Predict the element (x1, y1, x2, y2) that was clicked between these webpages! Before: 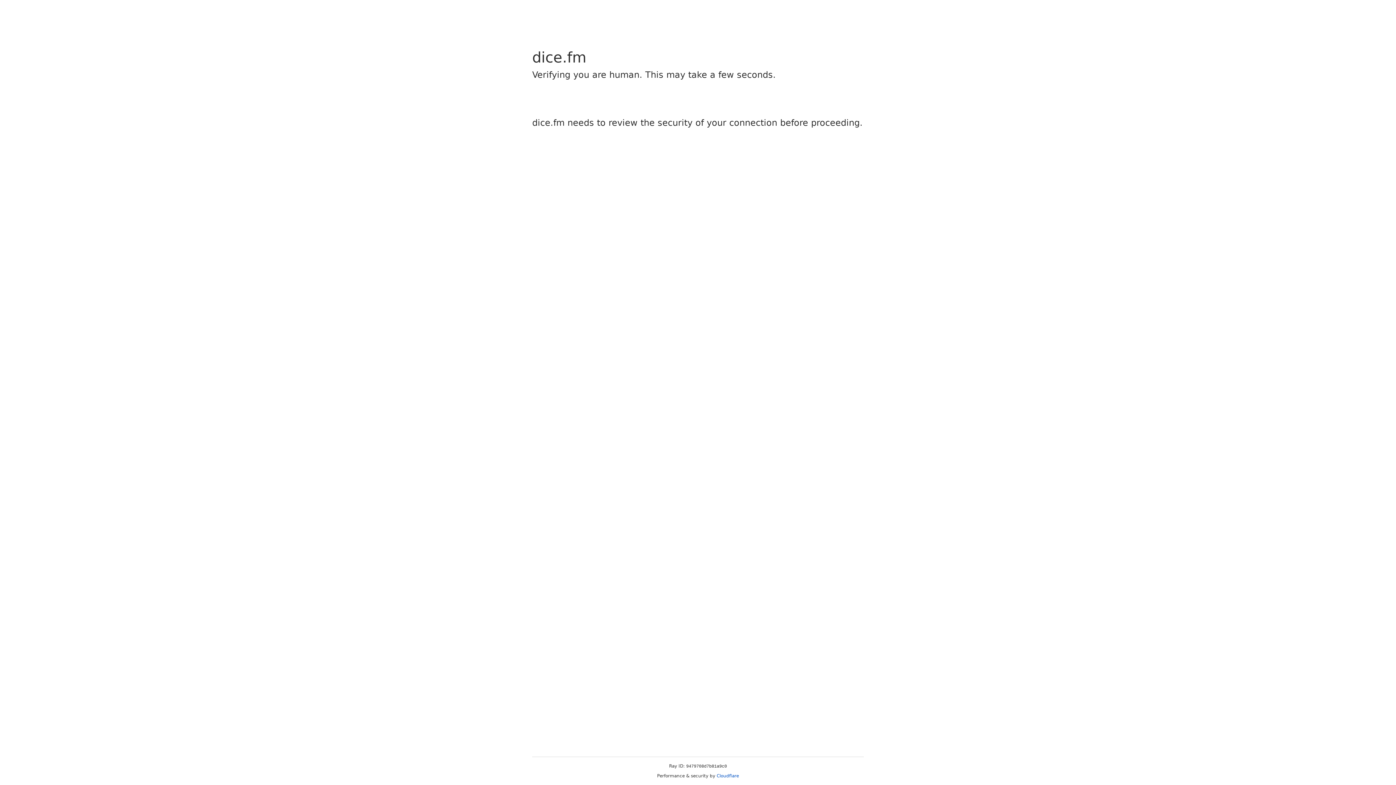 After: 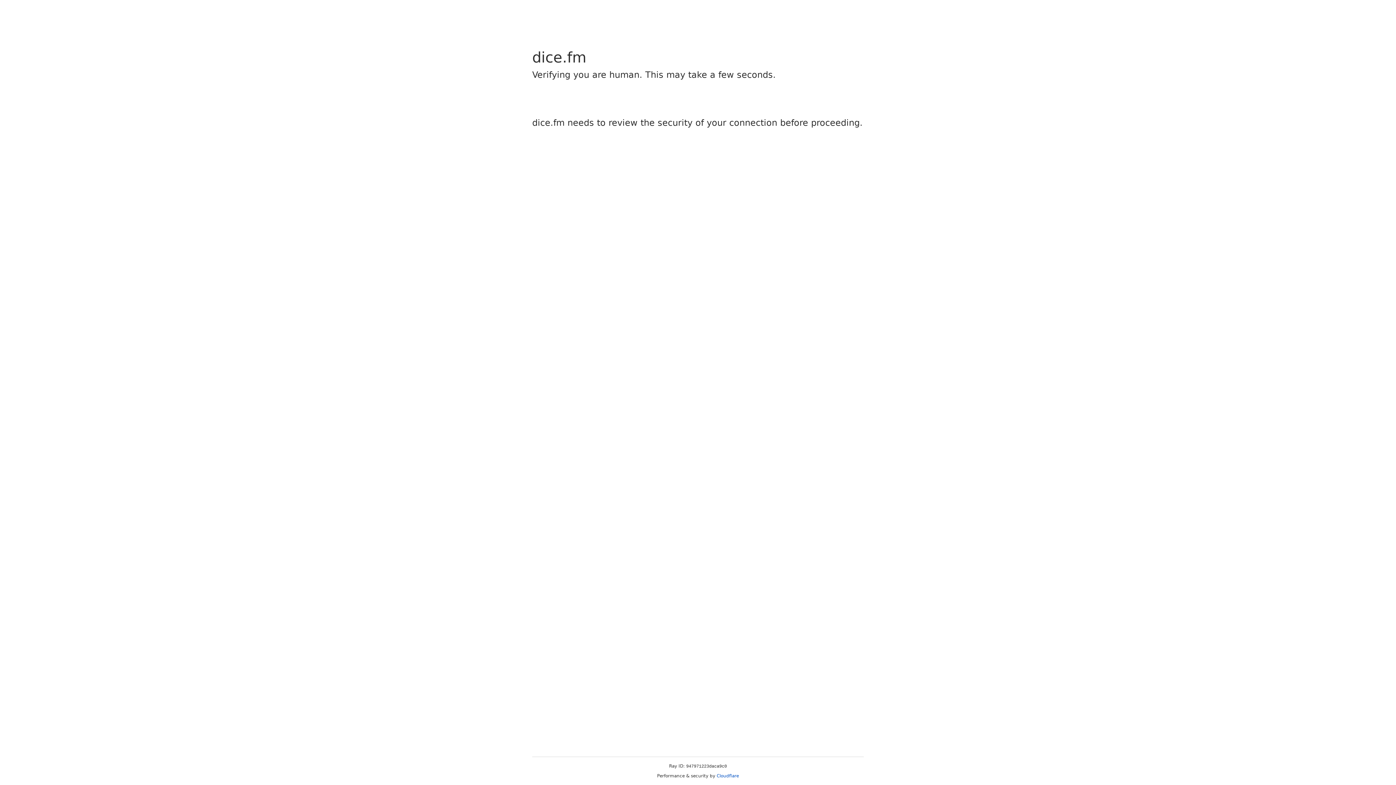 Action: label: Cloudflare bbox: (716, 773, 739, 778)